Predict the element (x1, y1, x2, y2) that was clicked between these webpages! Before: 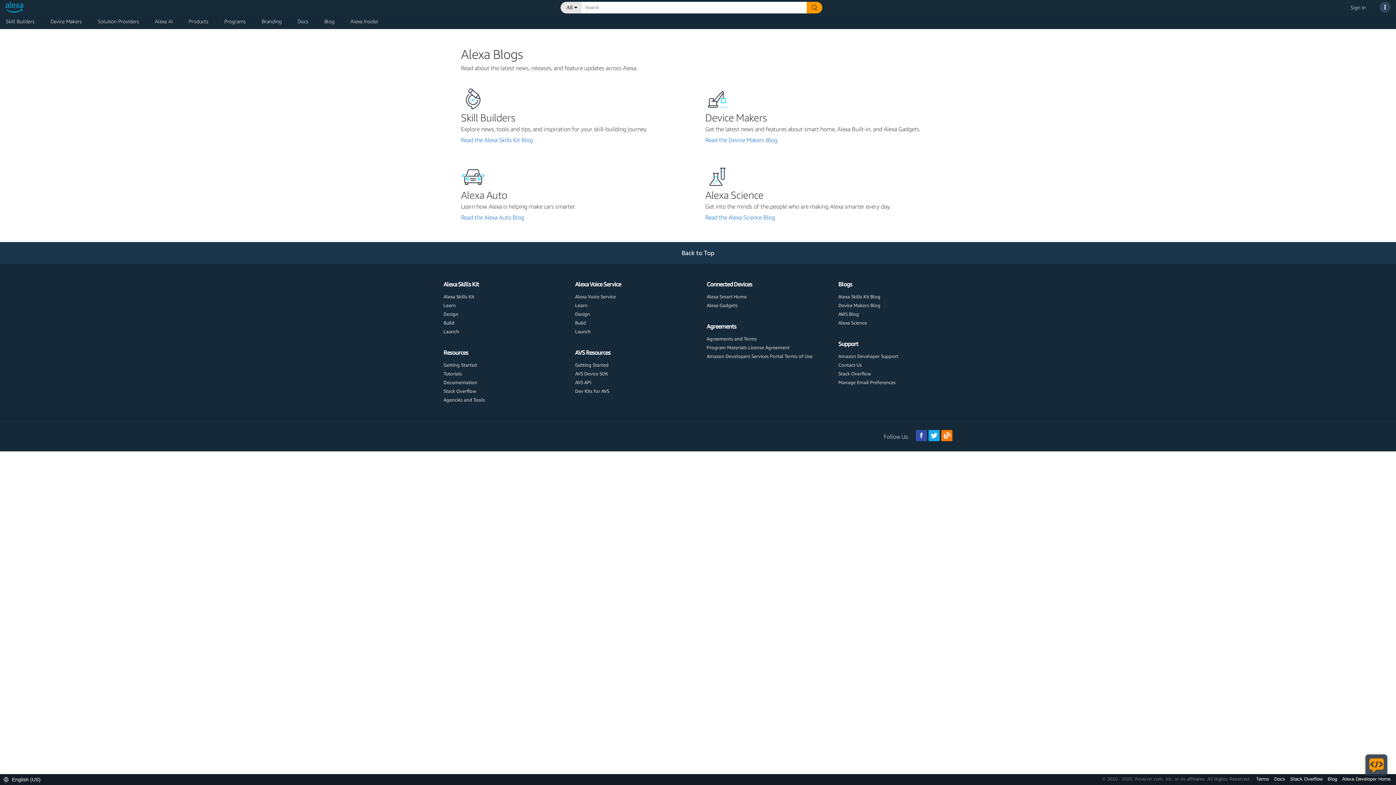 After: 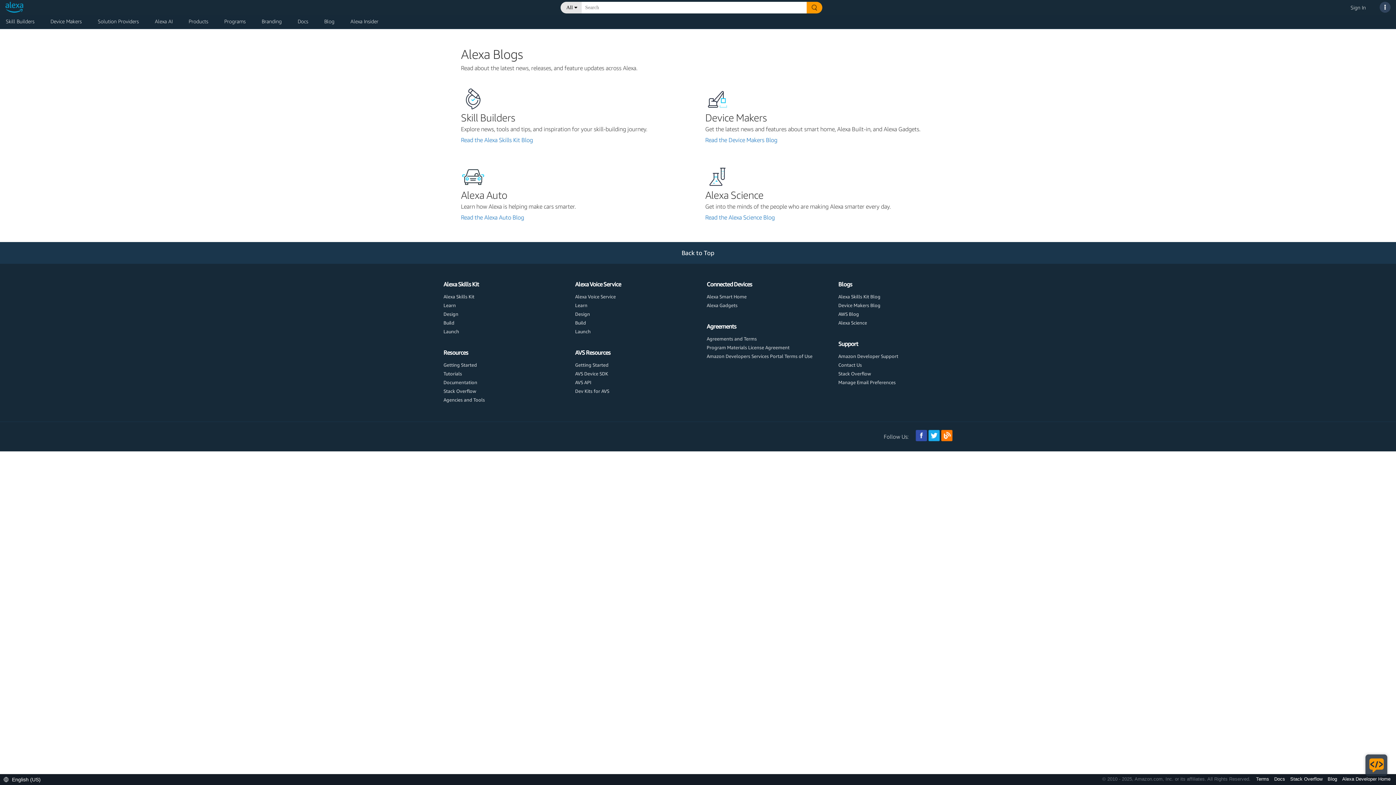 Action: bbox: (643, 242, 752, 264) label: Back to Top